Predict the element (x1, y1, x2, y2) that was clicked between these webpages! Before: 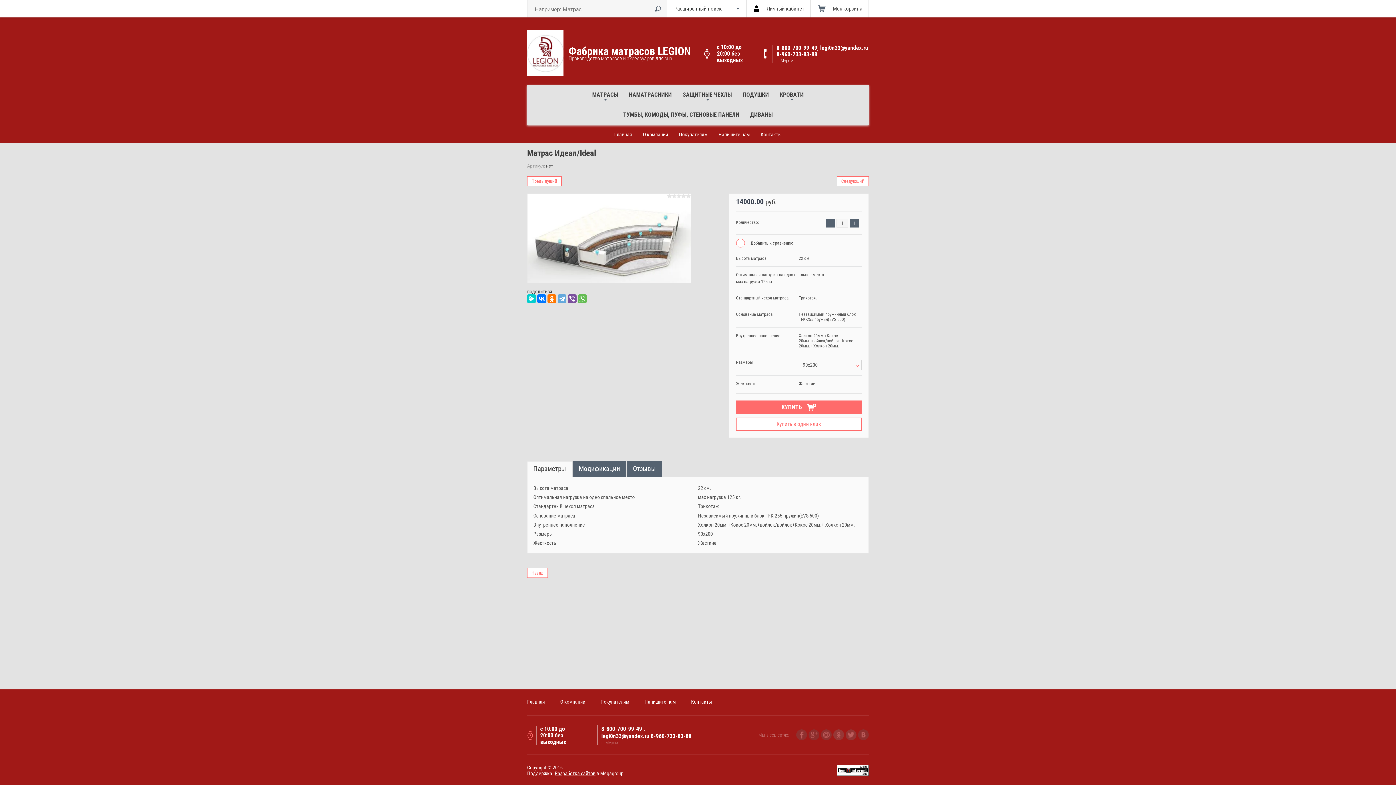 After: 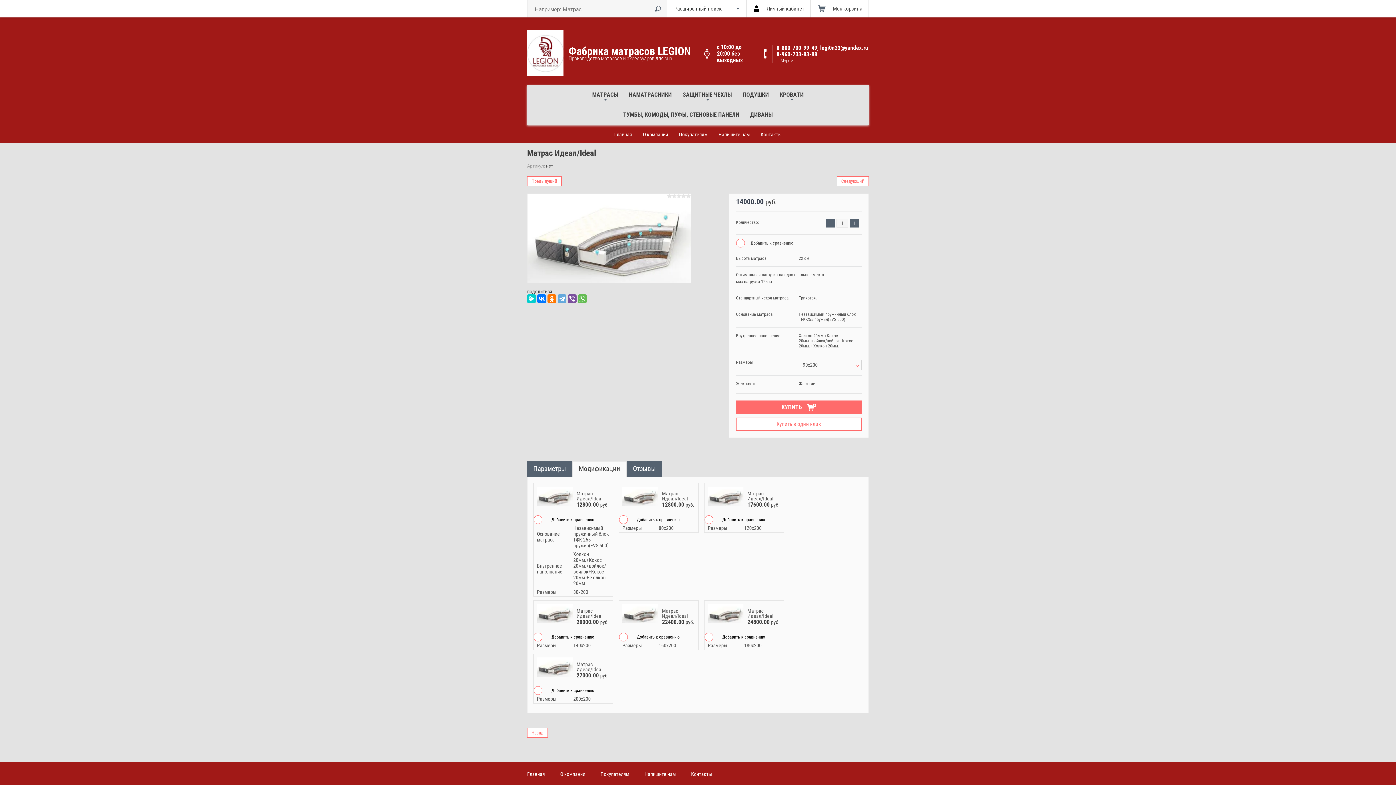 Action: bbox: (573, 461, 626, 477) label: Модификации